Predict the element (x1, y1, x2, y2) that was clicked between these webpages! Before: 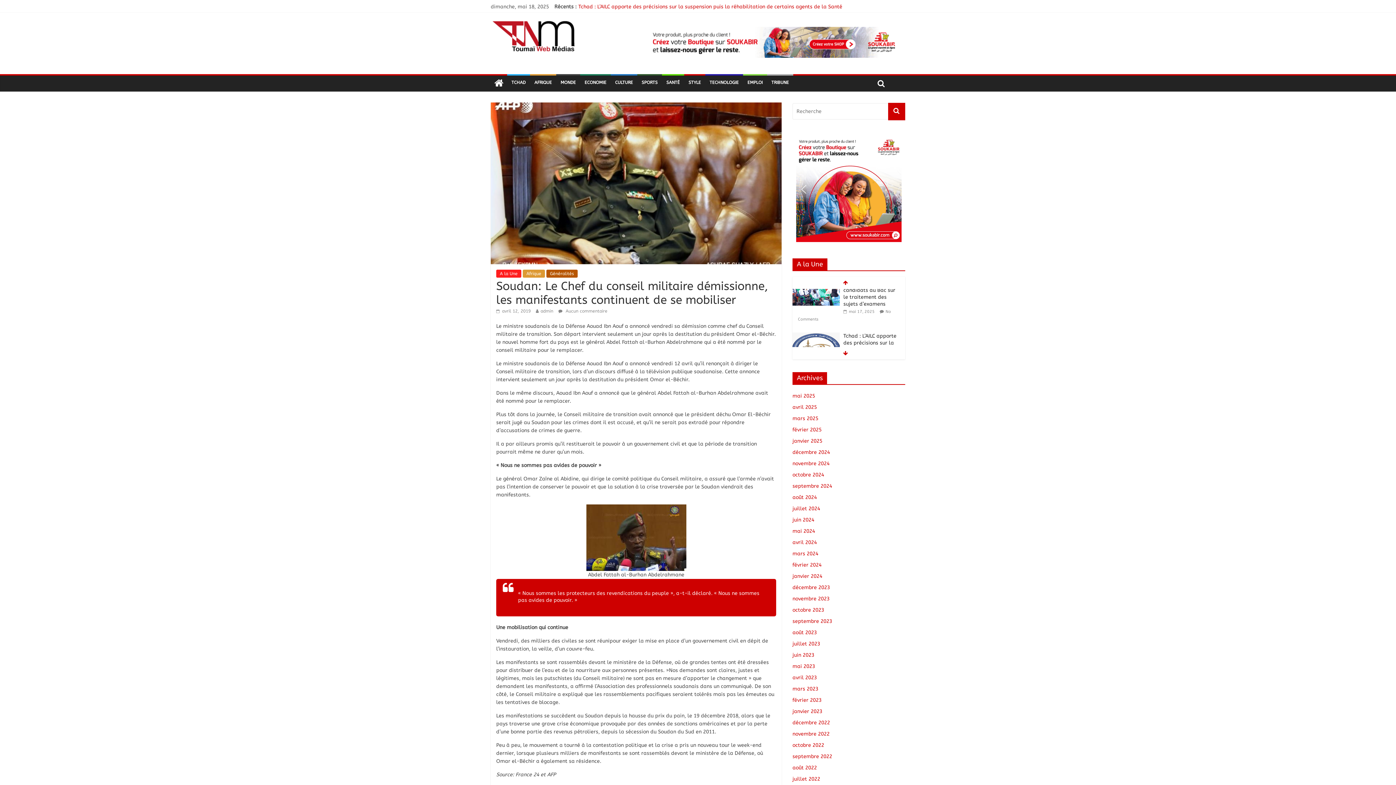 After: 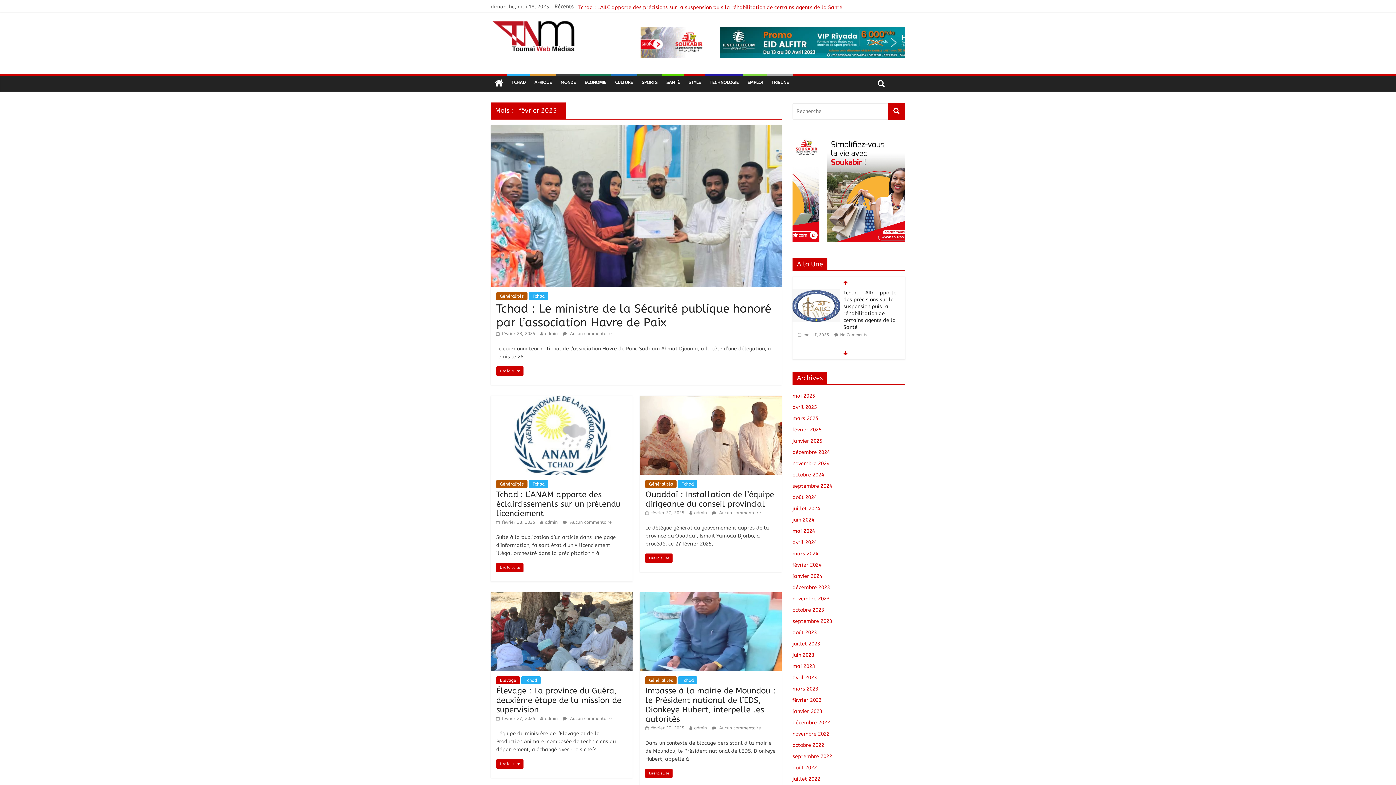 Action: bbox: (792, 426, 821, 433) label: février 2025